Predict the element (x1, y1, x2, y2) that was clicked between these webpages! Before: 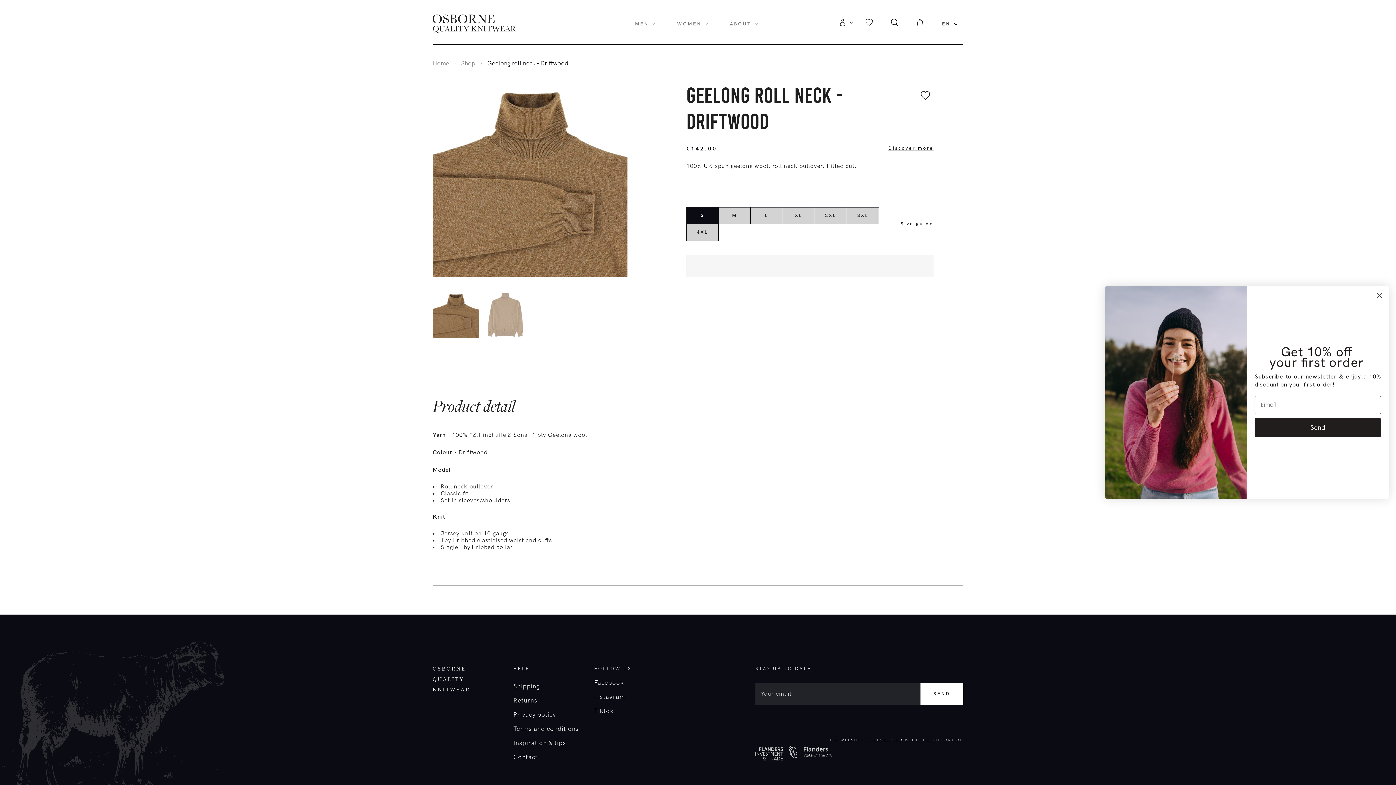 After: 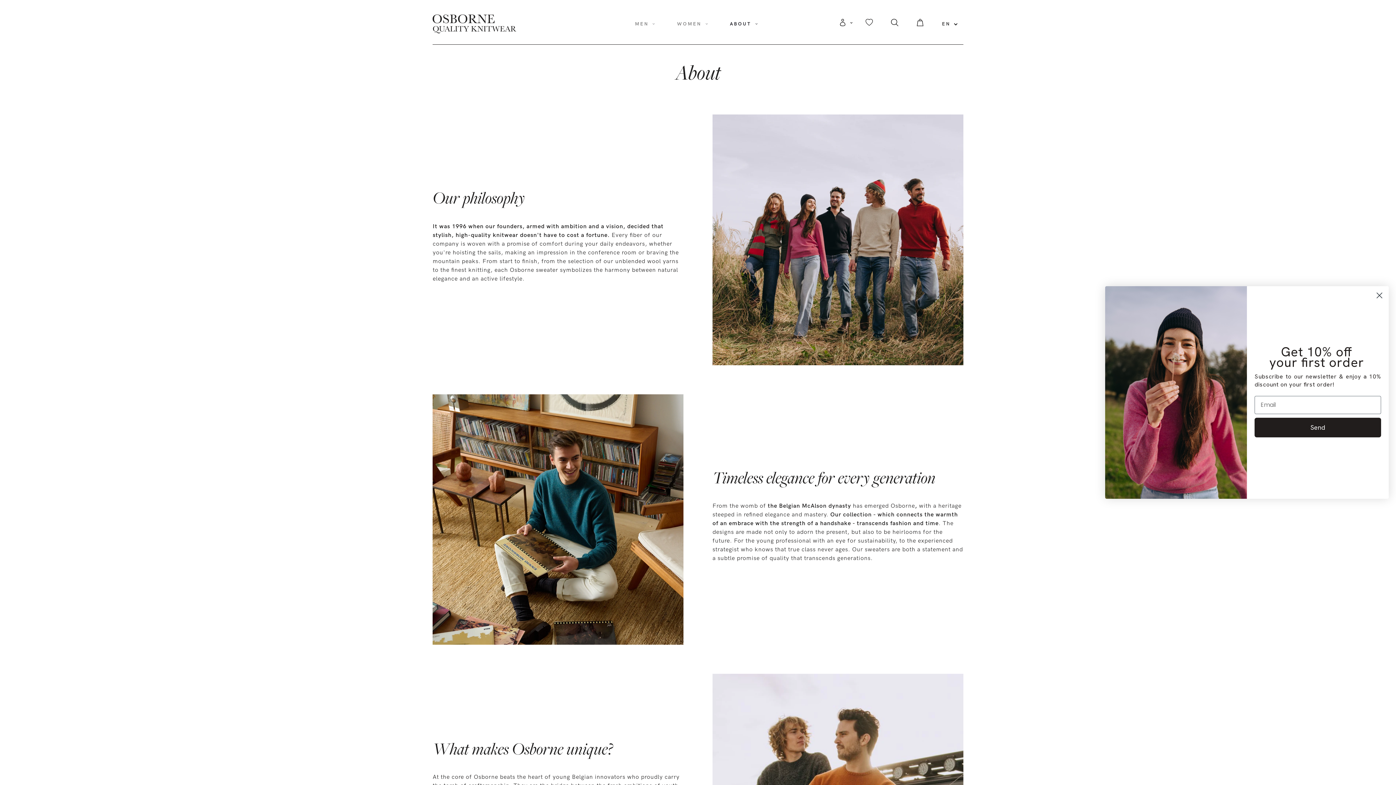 Action: bbox: (730, 20, 758, 27) label: ABOUT